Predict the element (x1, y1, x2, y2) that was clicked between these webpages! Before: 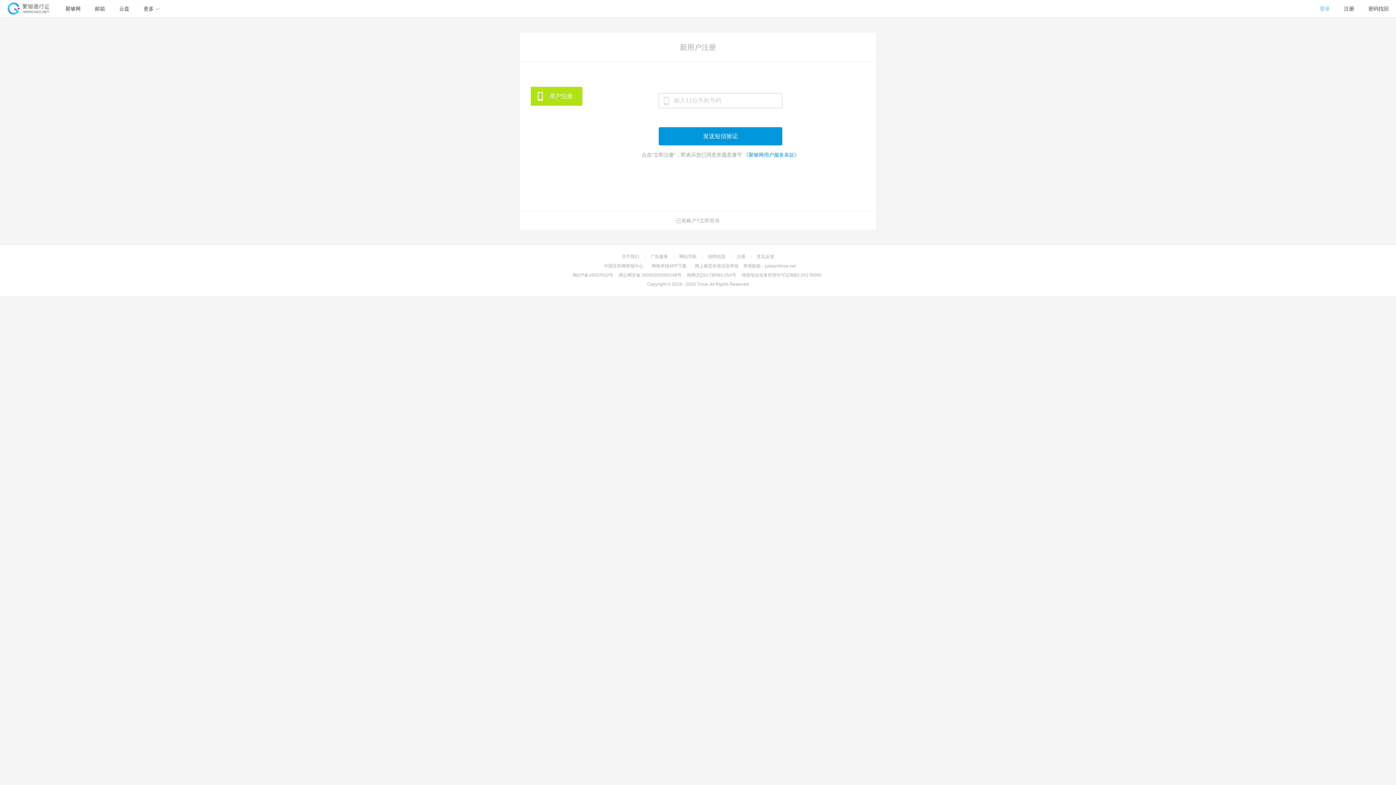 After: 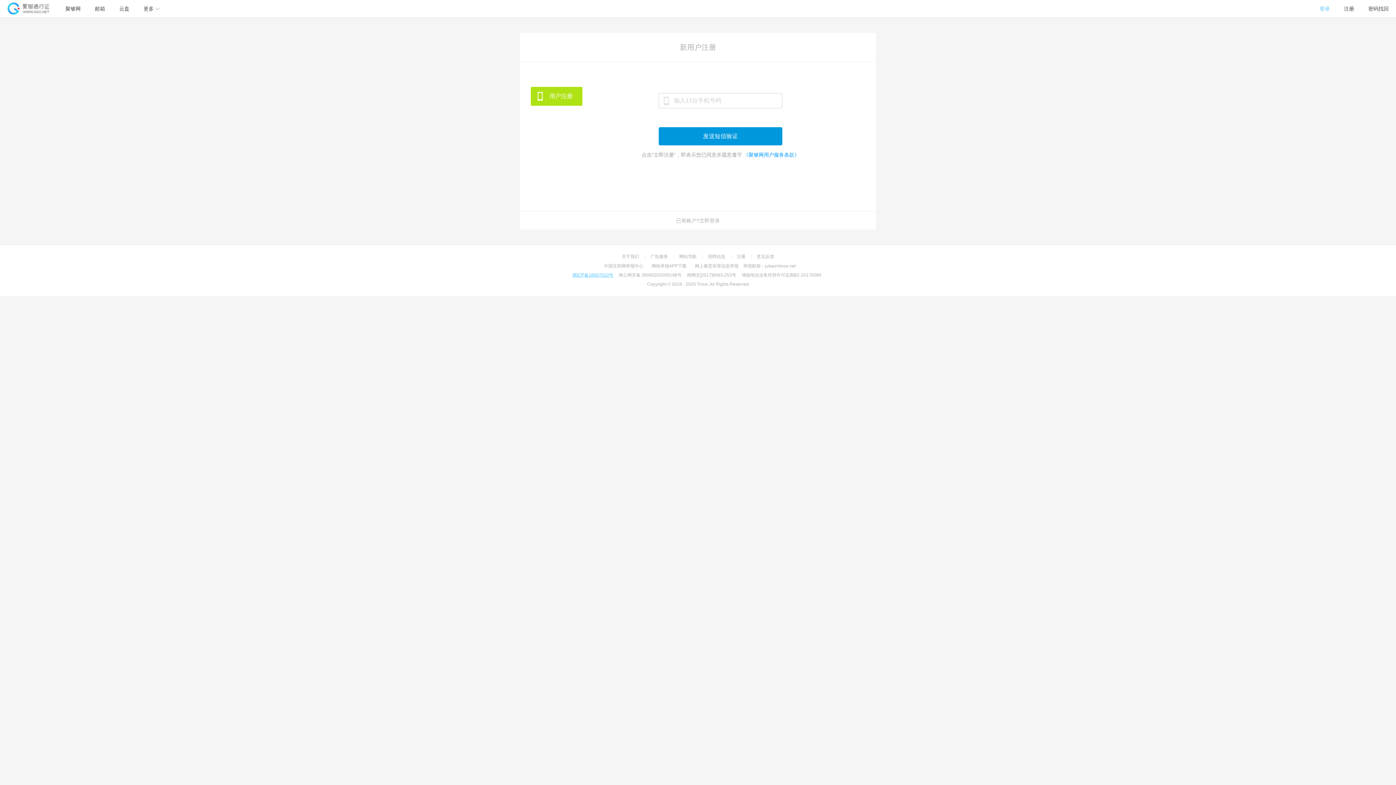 Action: bbox: (572, 270, 613, 279) label: 闽ICP备16007010号